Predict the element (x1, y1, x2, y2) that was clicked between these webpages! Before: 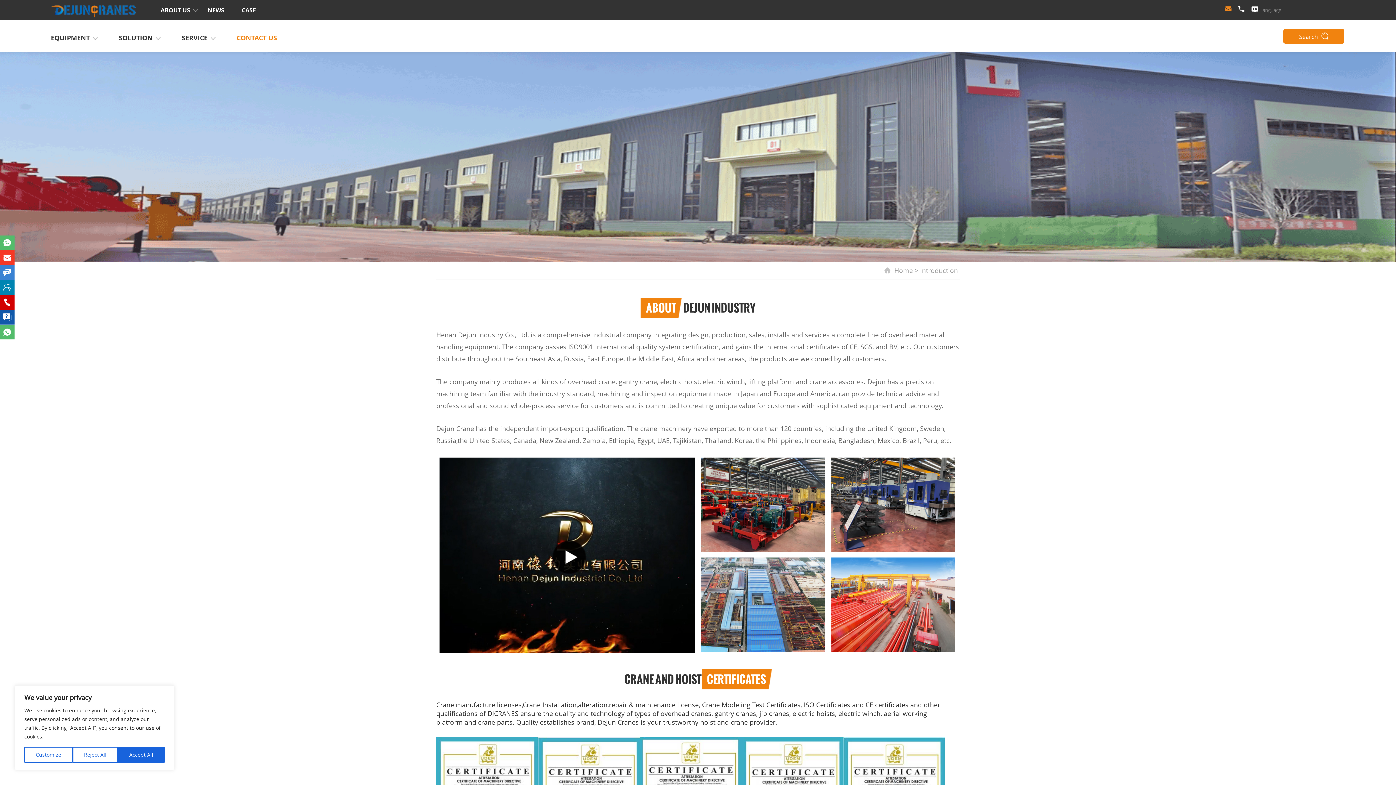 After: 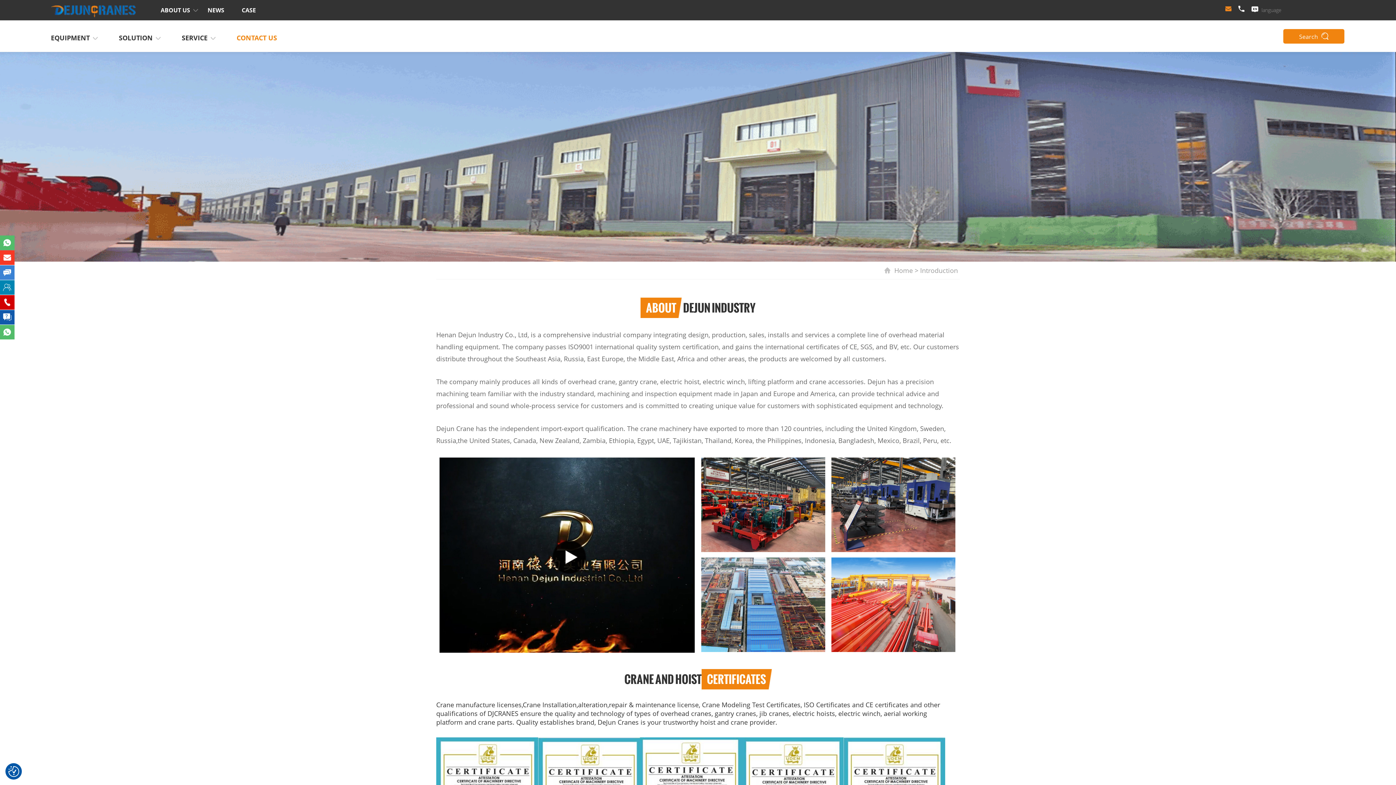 Action: label: Accept All bbox: (117, 747, 164, 763)